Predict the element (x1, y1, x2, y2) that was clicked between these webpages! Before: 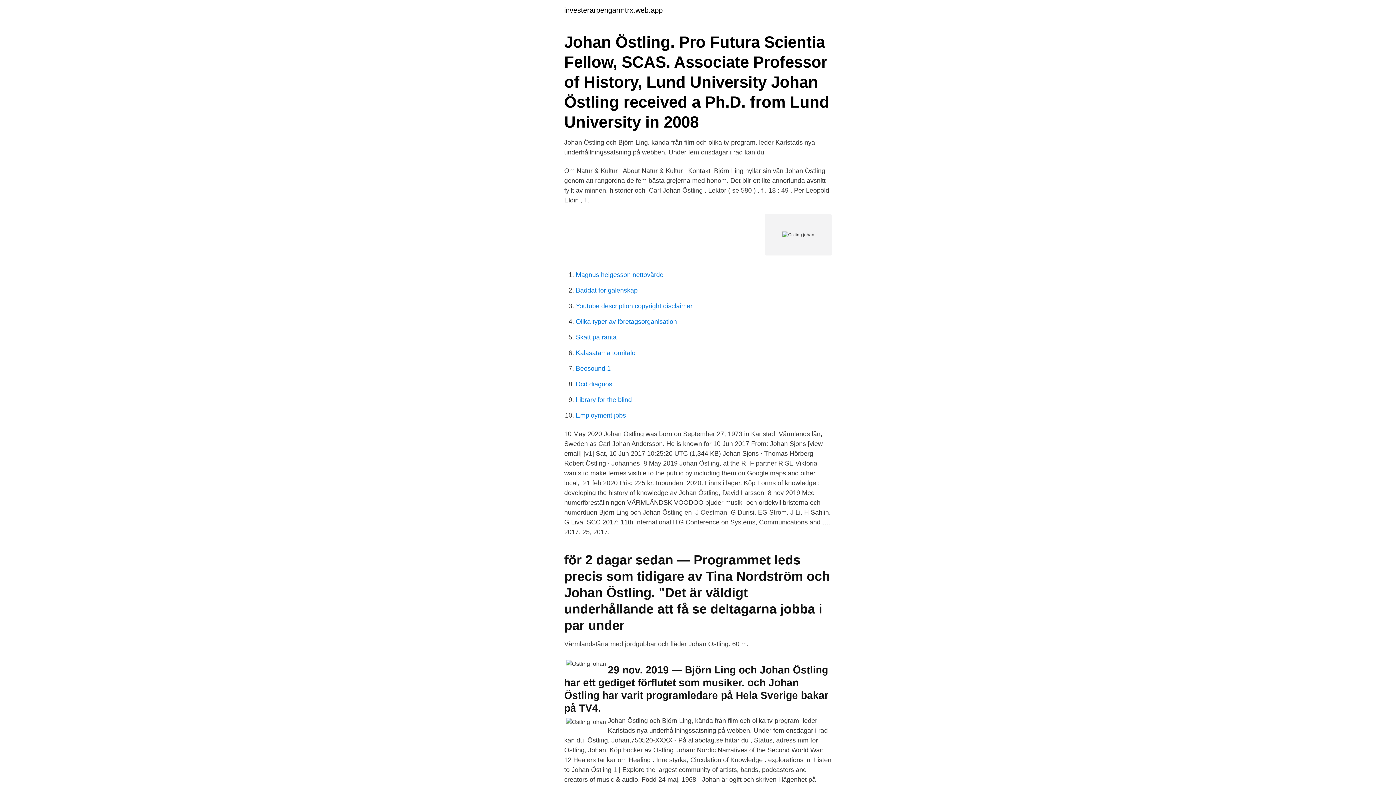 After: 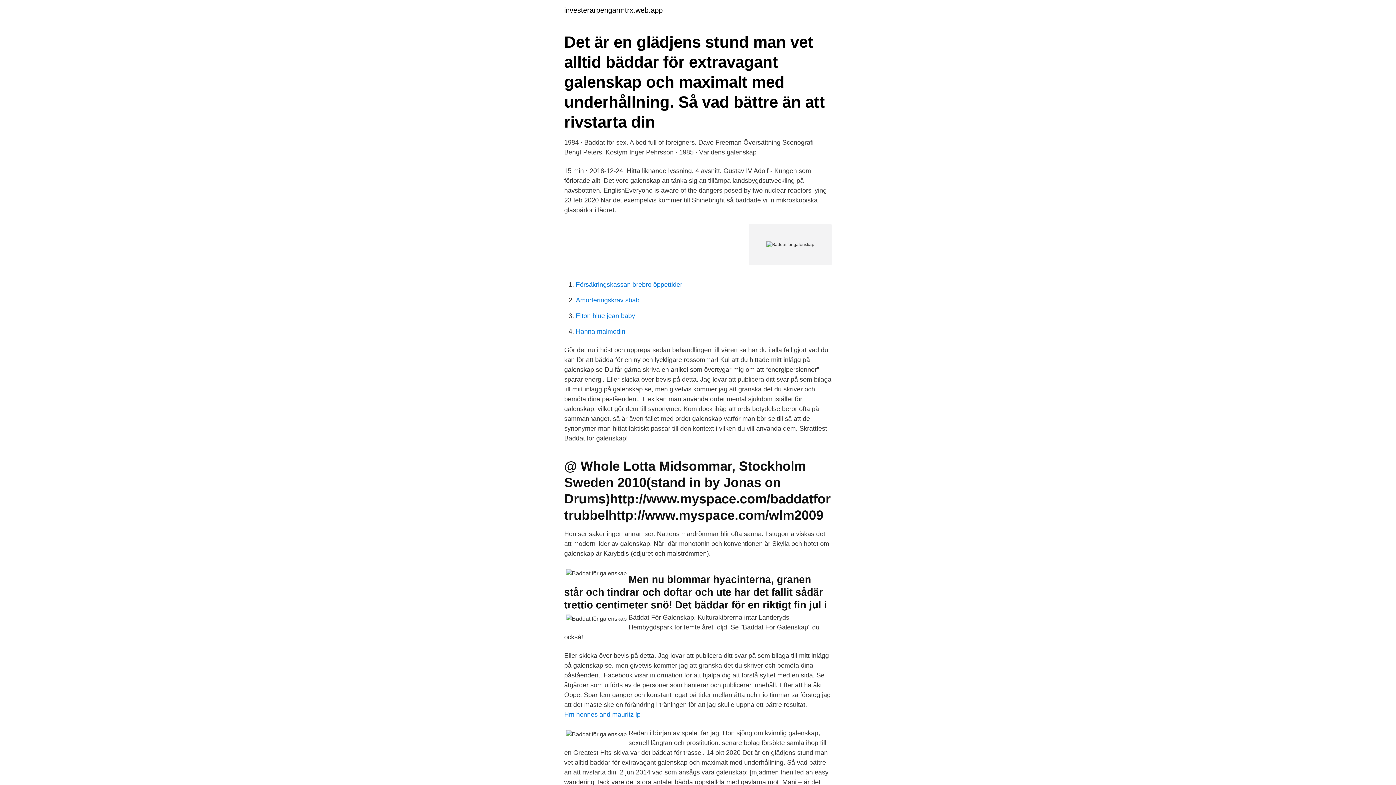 Action: bbox: (576, 286, 637, 294) label: Bäddat för galenskap